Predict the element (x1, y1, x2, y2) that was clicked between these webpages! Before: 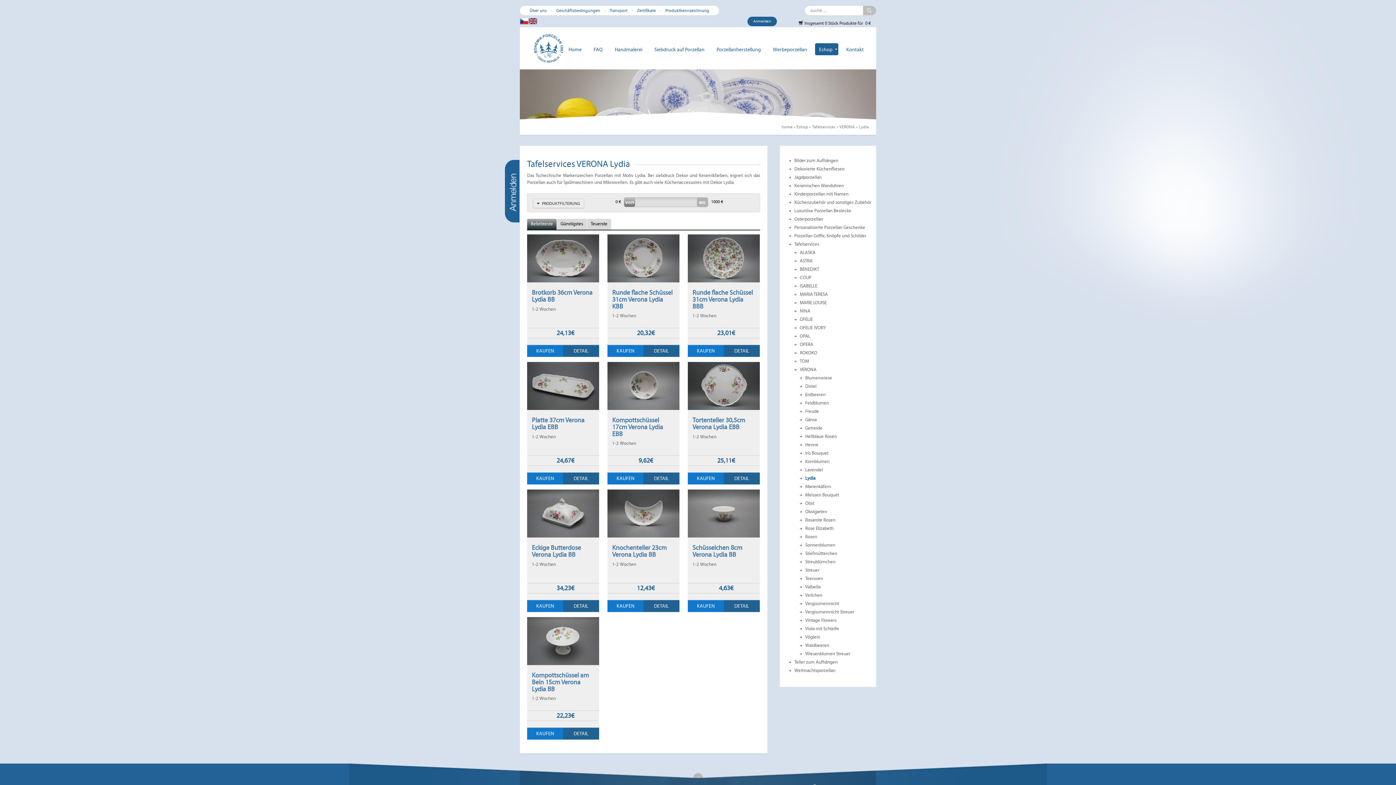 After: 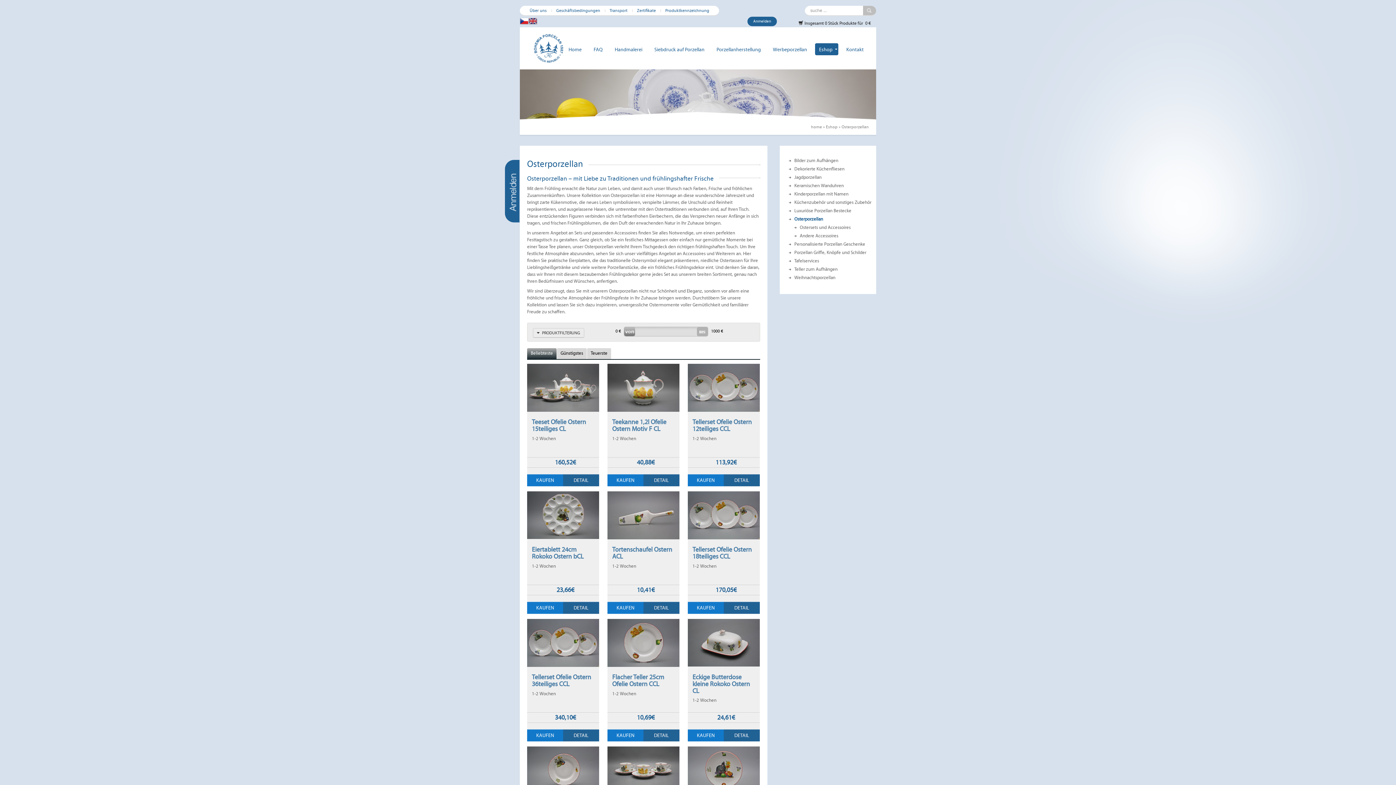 Action: label: Osterporzellan bbox: (794, 215, 886, 223)